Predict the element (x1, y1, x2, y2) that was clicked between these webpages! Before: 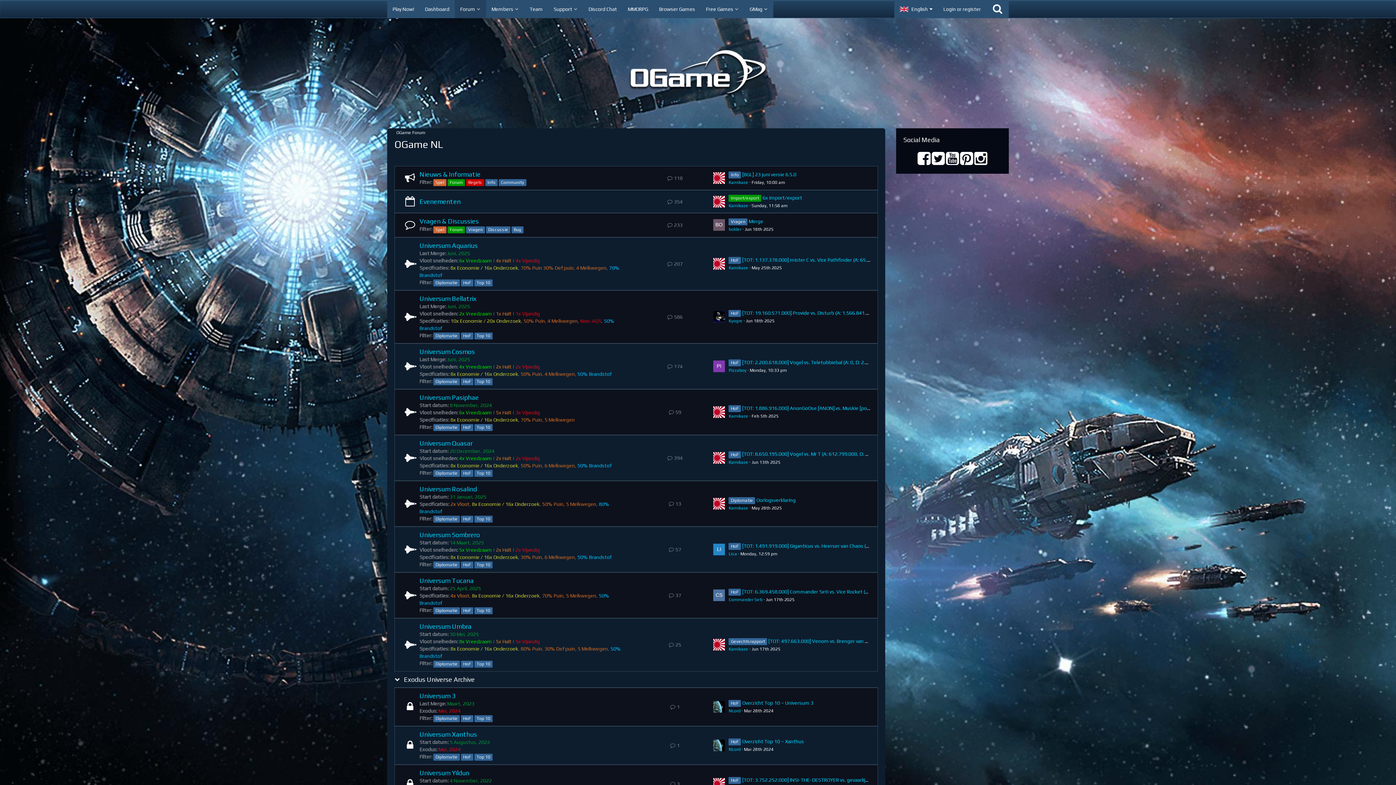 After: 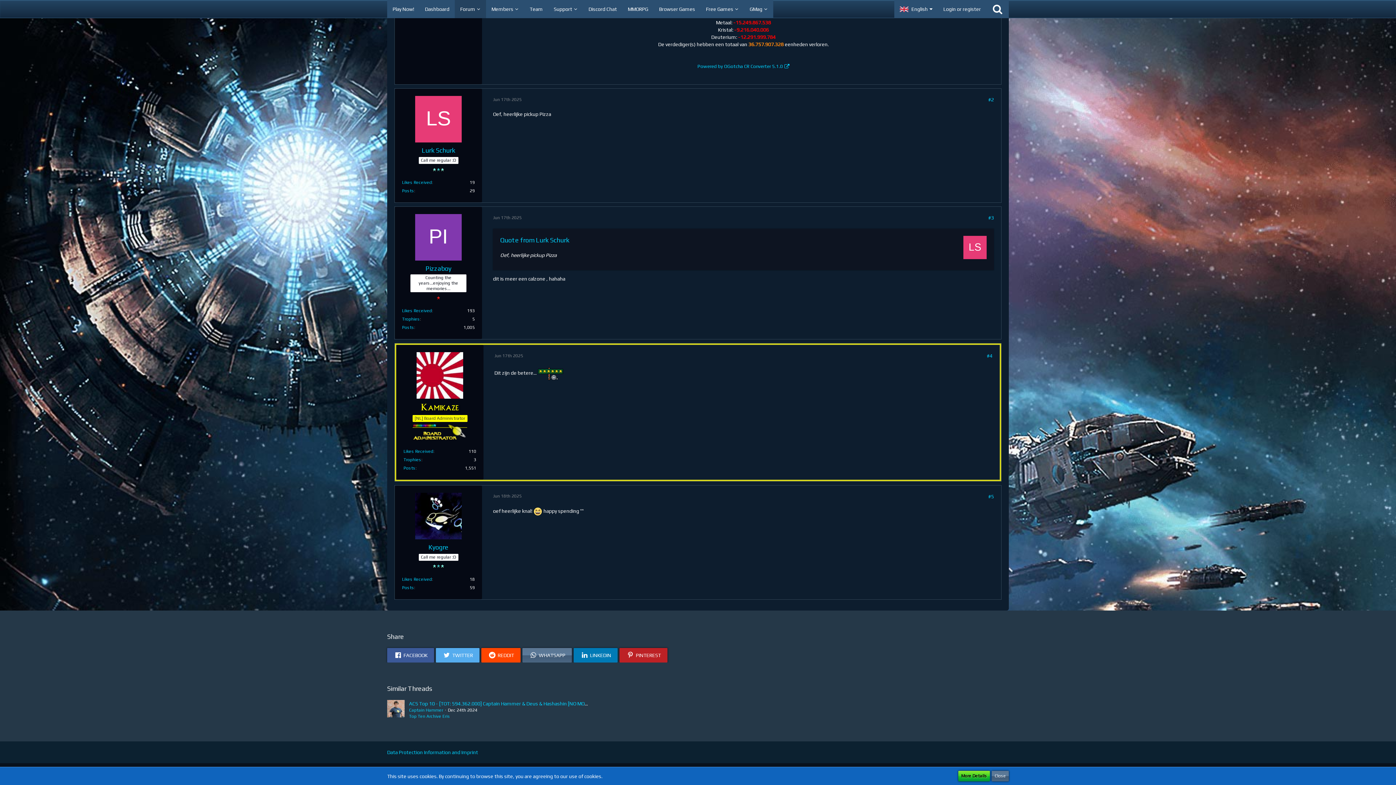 Action: bbox: (713, 311, 725, 322)